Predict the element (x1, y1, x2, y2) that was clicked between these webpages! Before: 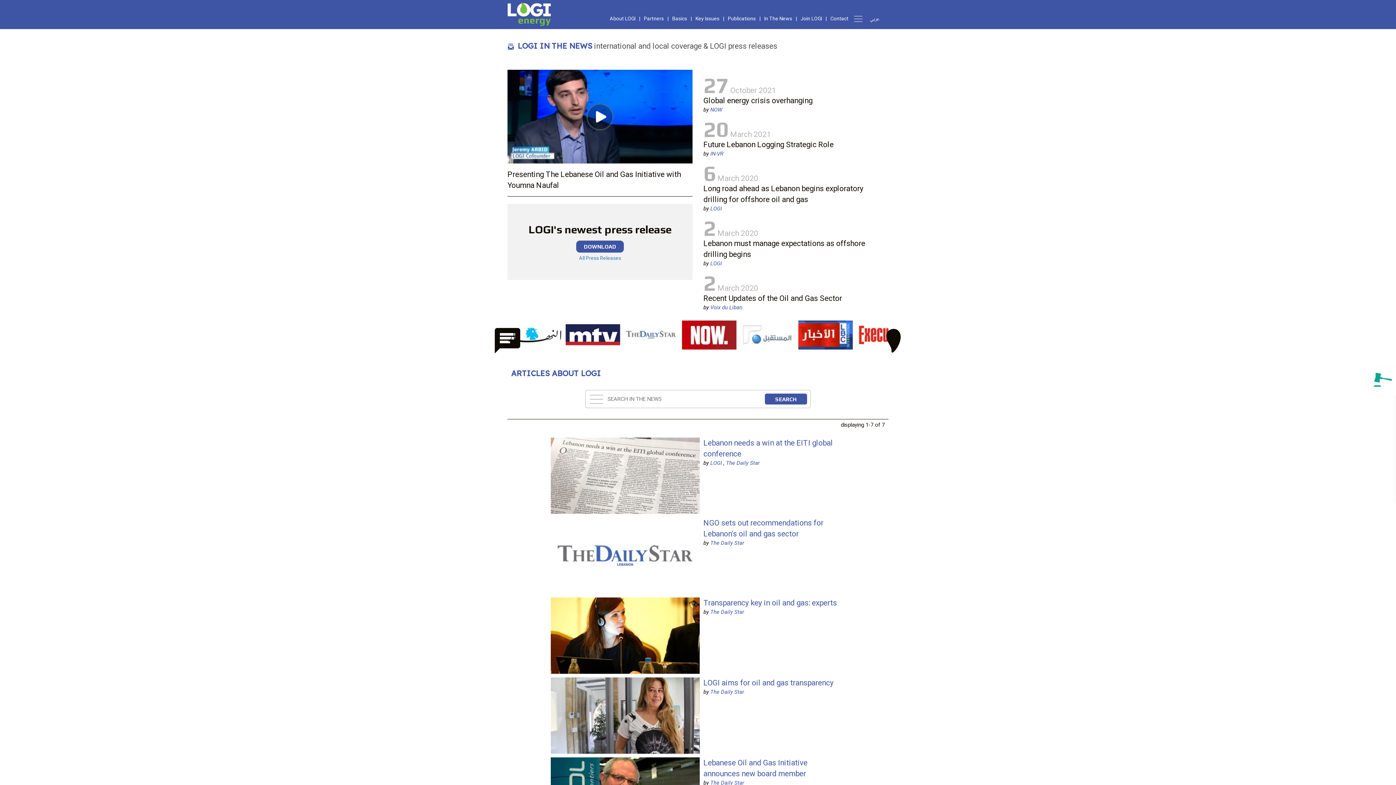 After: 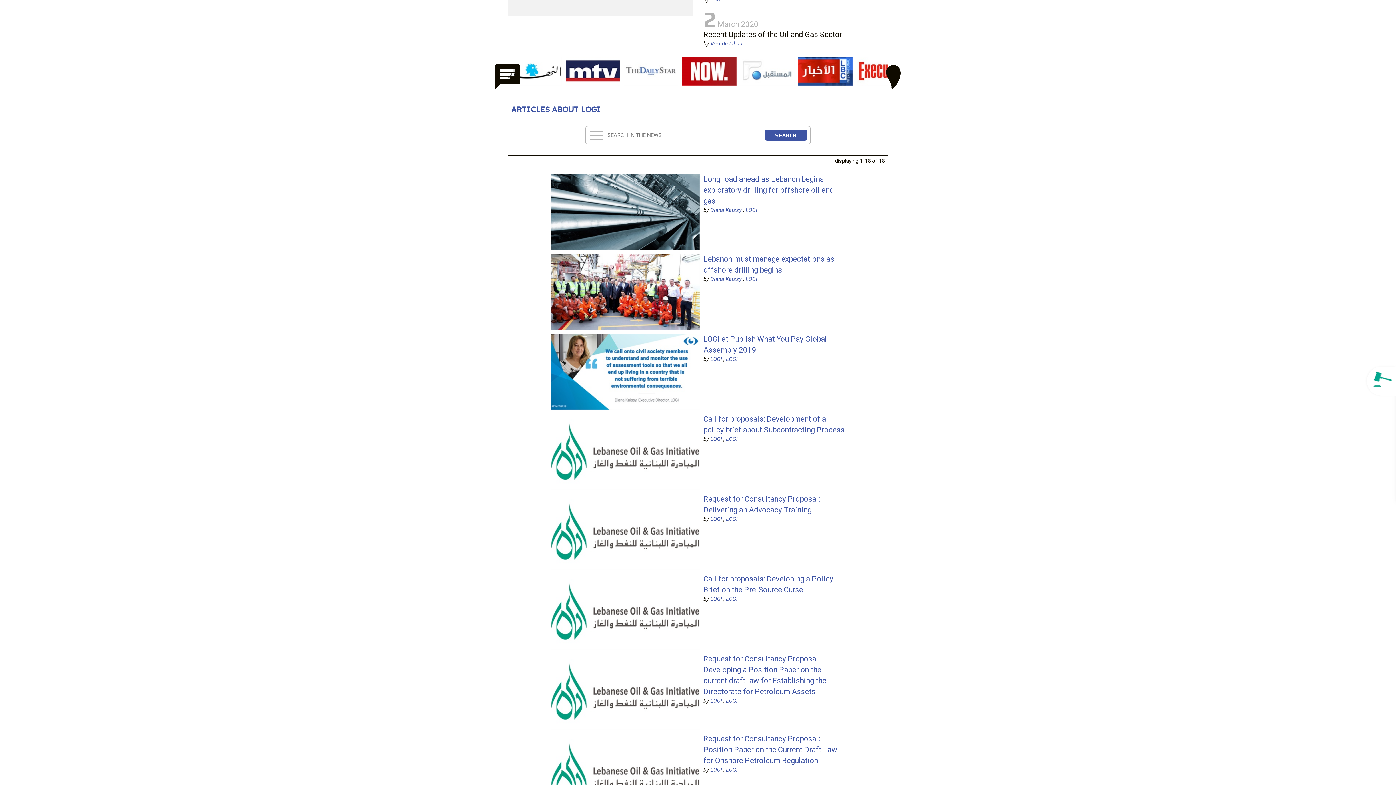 Action: bbox: (710, 205, 722, 212) label: LOGI